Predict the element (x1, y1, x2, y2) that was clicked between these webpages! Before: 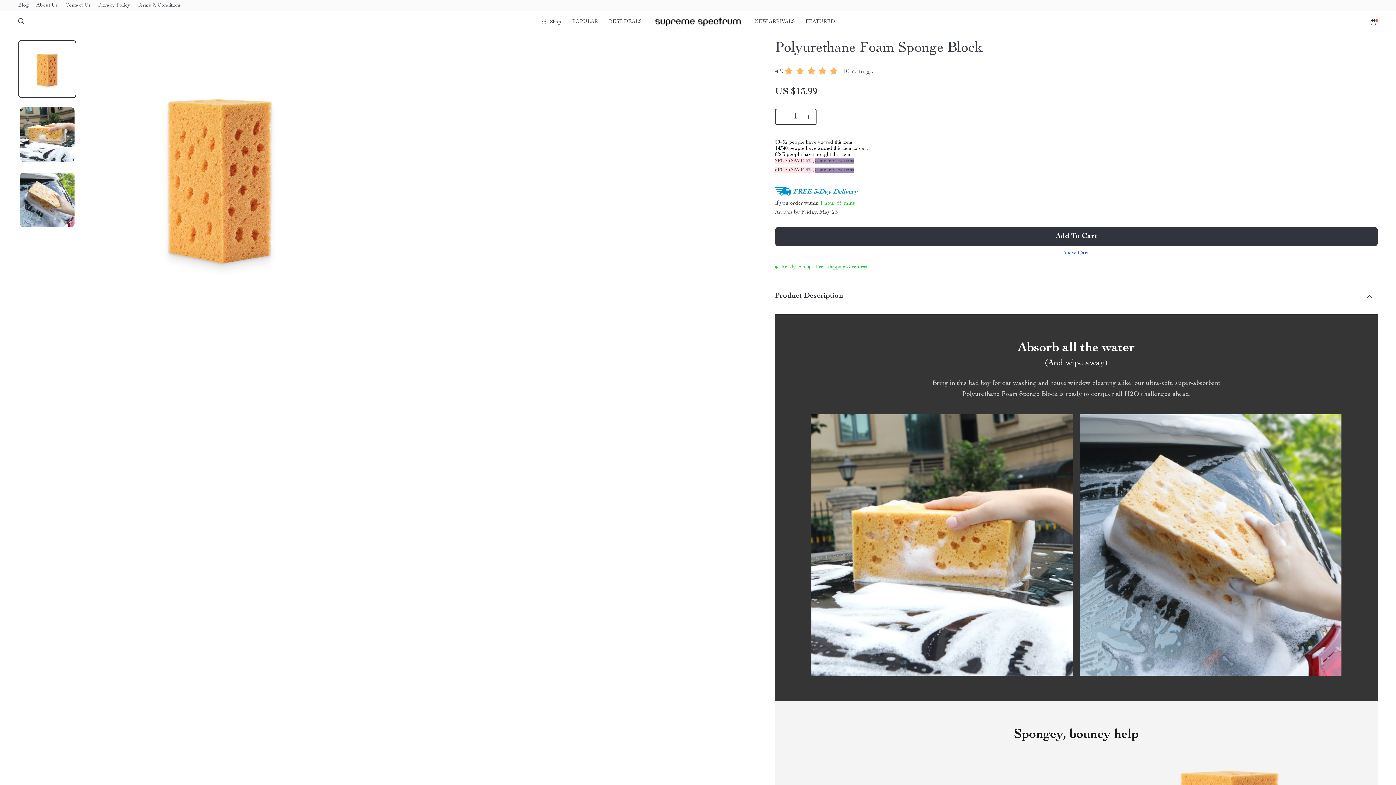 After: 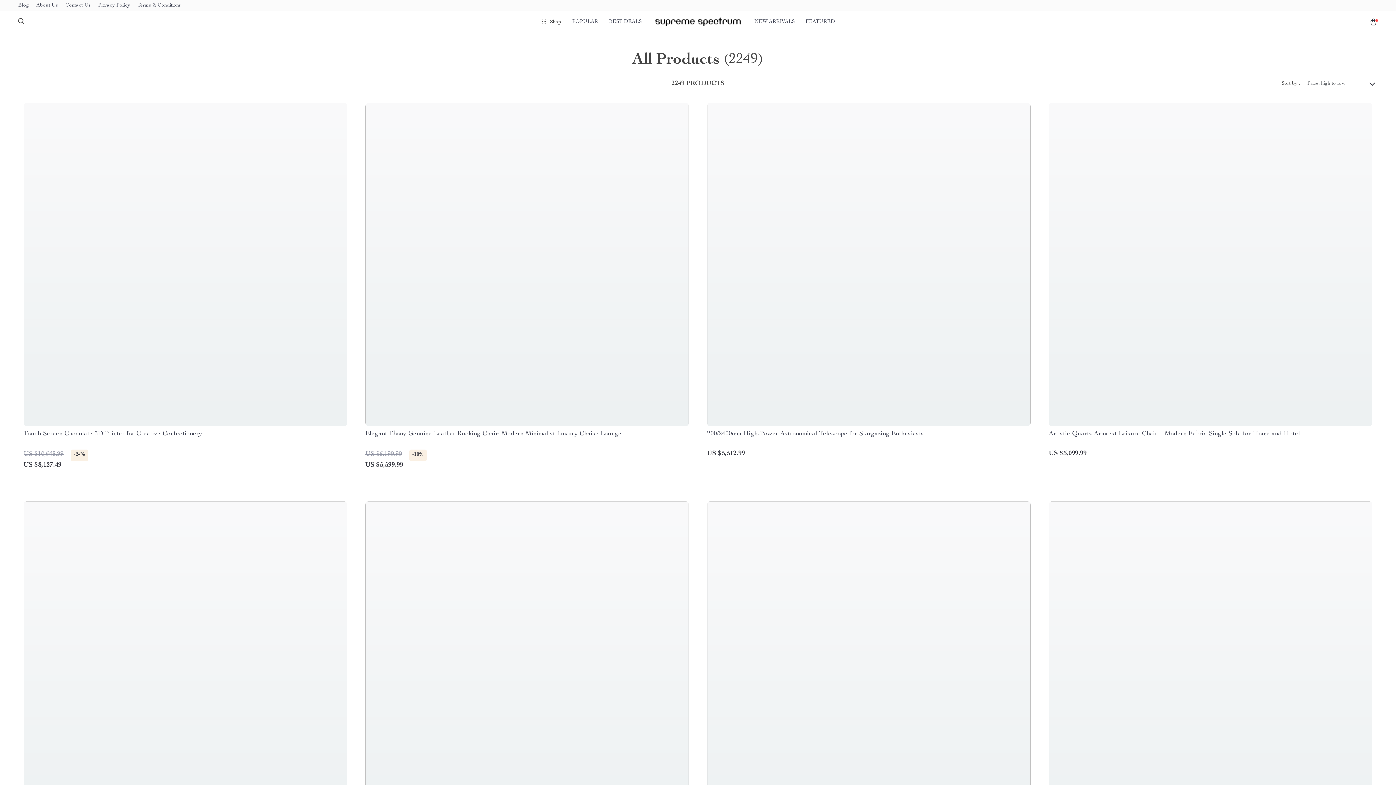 Action: label: FEATURED bbox: (805, 12, 835, 30)